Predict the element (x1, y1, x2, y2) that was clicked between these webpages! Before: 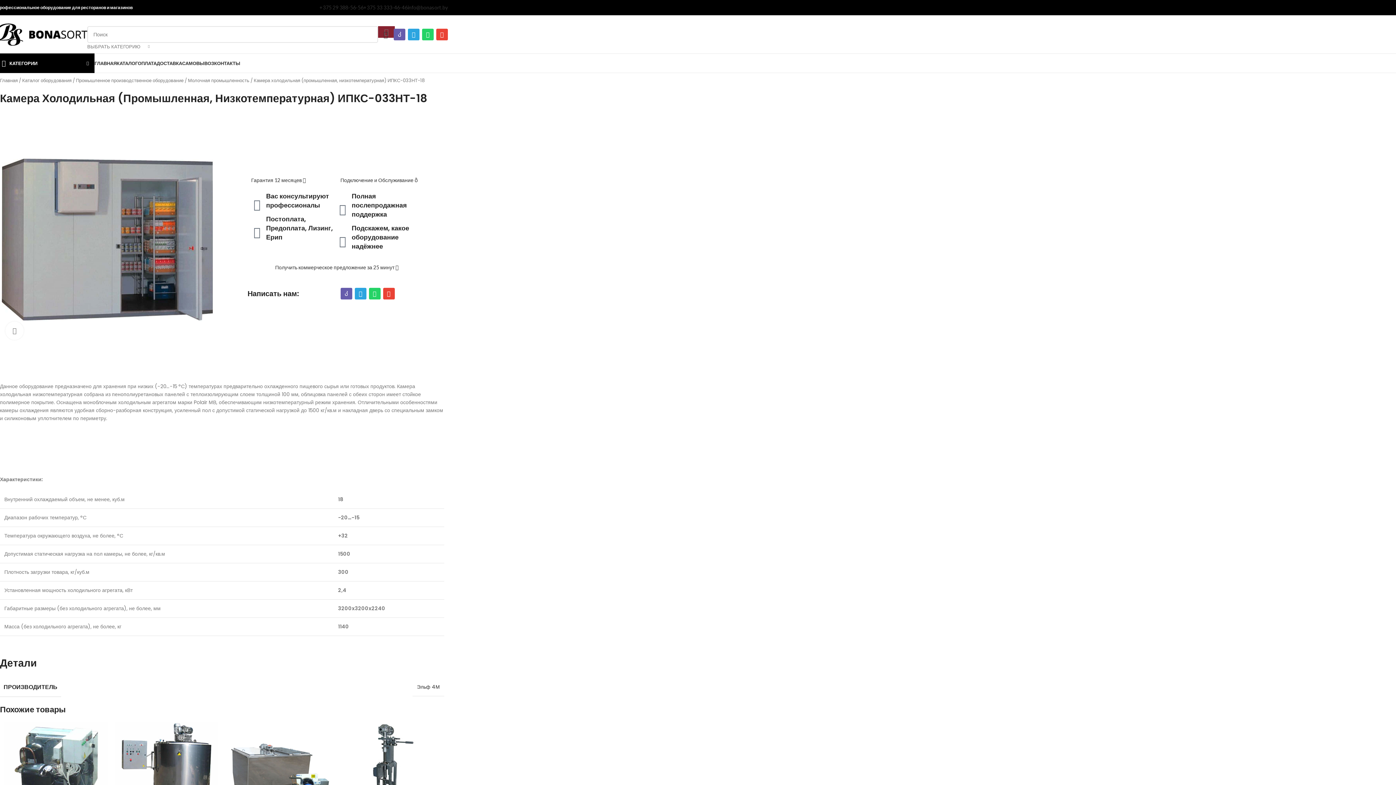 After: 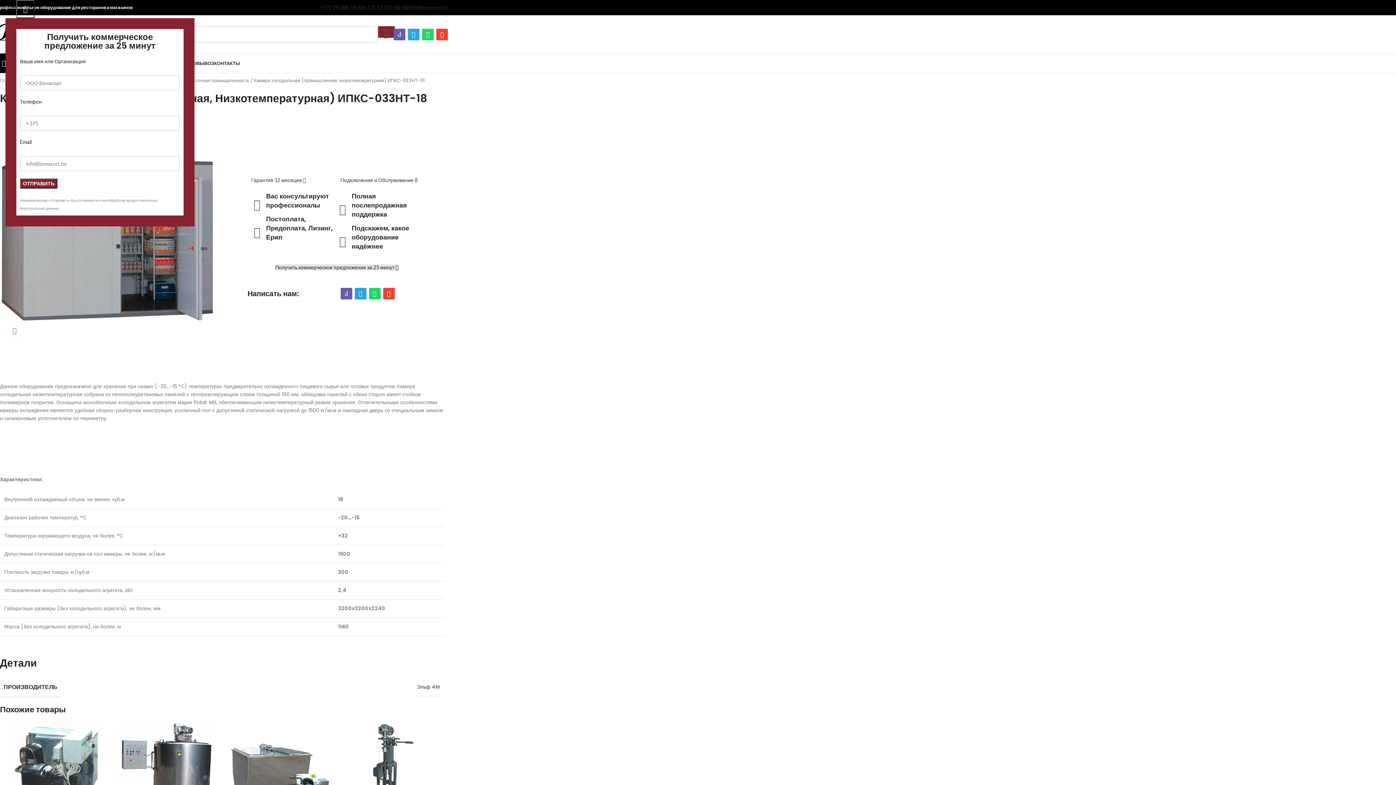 Action: bbox: (275, 264, 398, 270) label: Получить коммерческое предложение за 25 минут 